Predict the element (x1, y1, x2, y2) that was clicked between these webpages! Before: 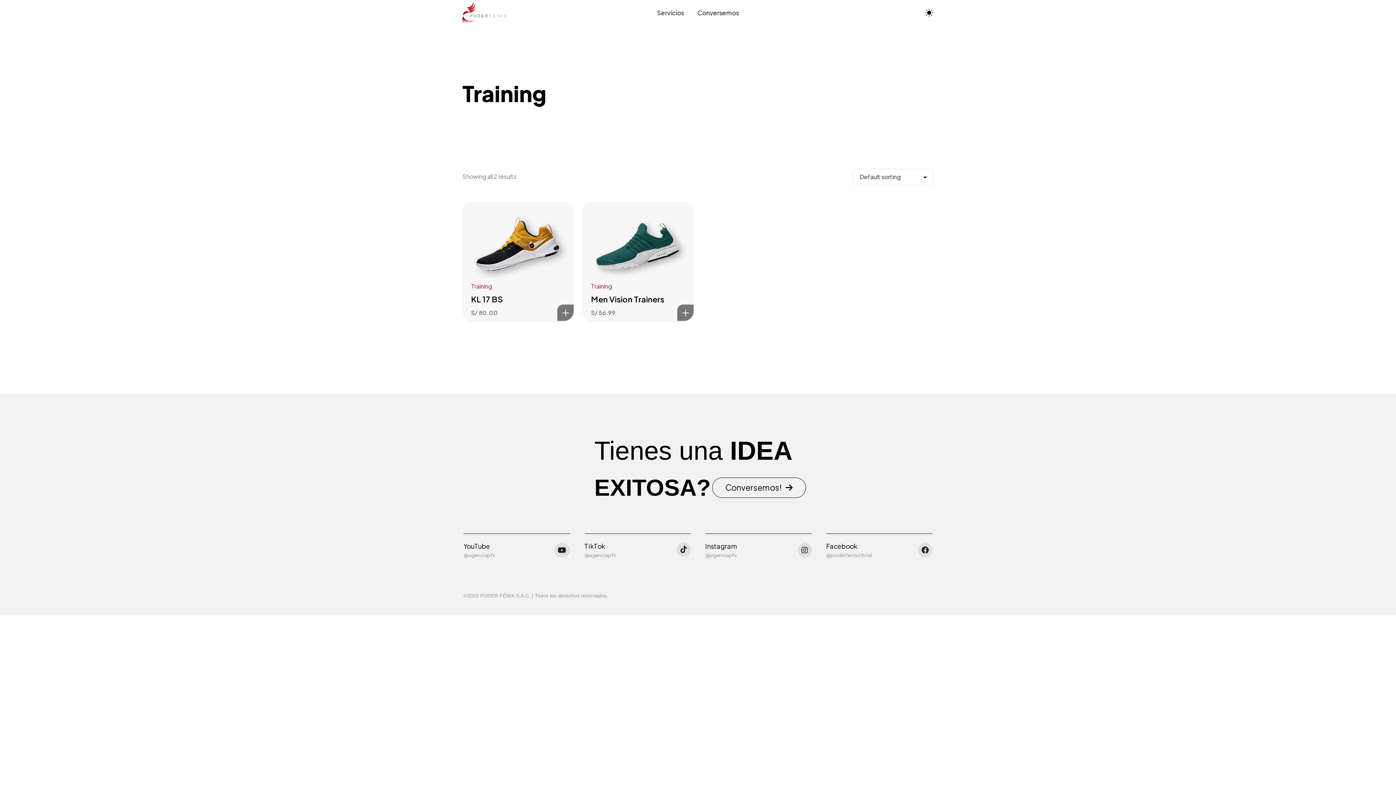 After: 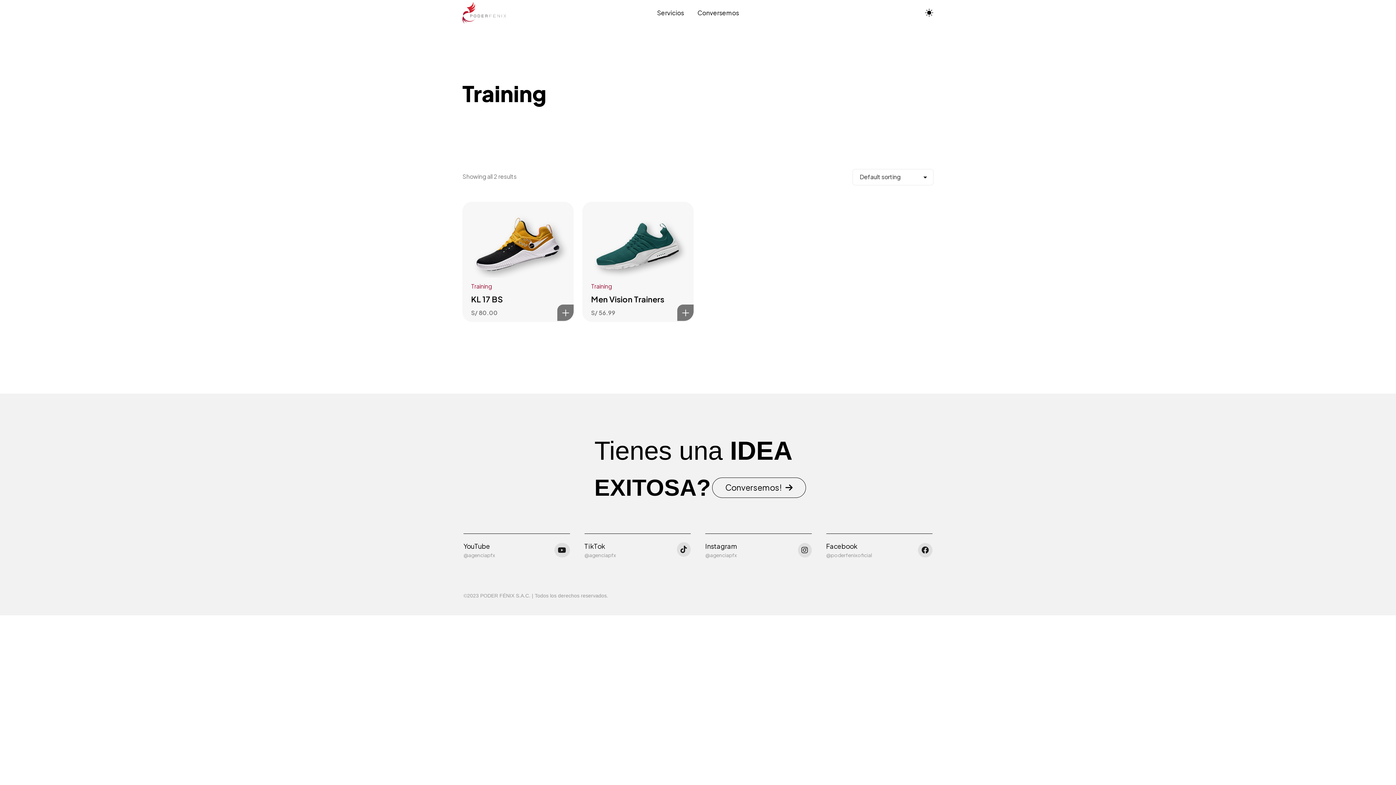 Action: label: Training bbox: (471, 282, 492, 290)